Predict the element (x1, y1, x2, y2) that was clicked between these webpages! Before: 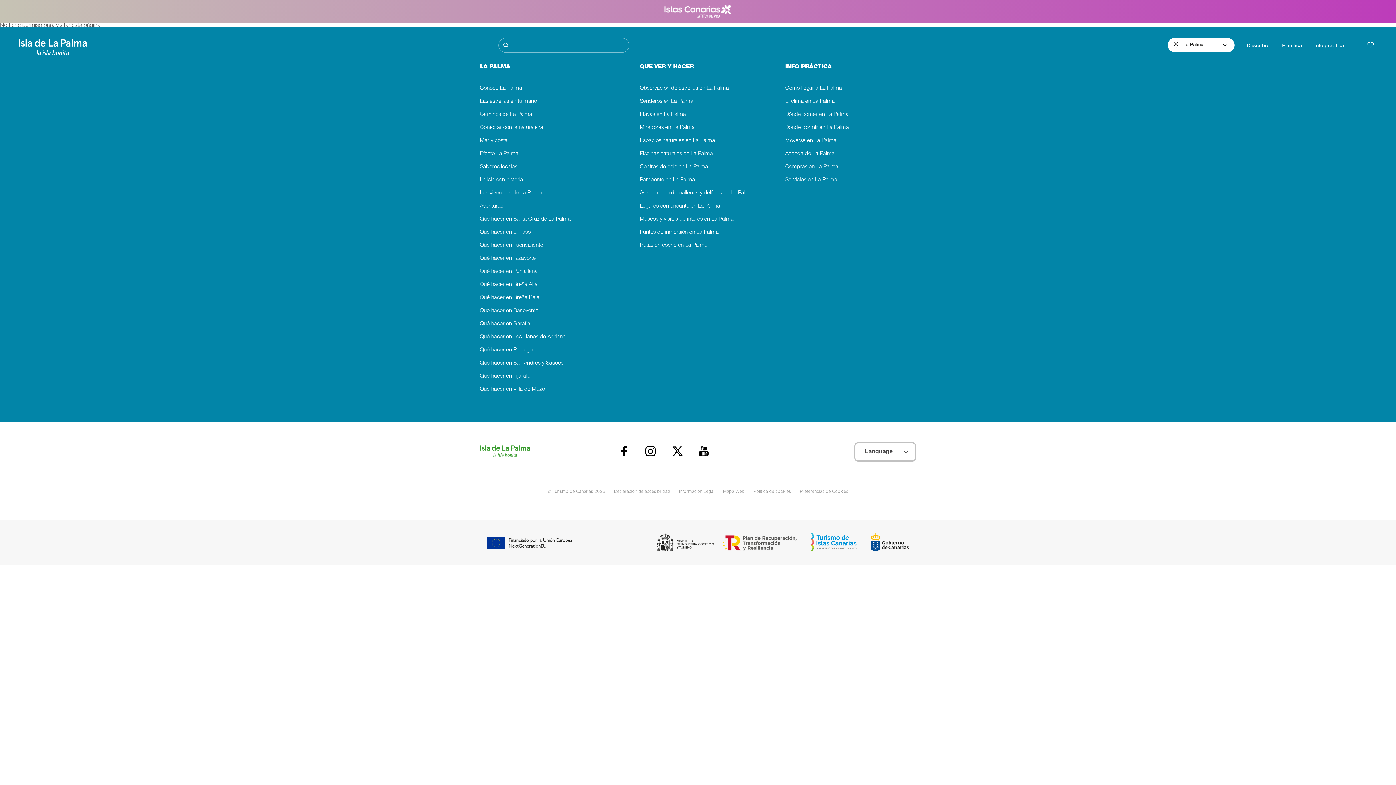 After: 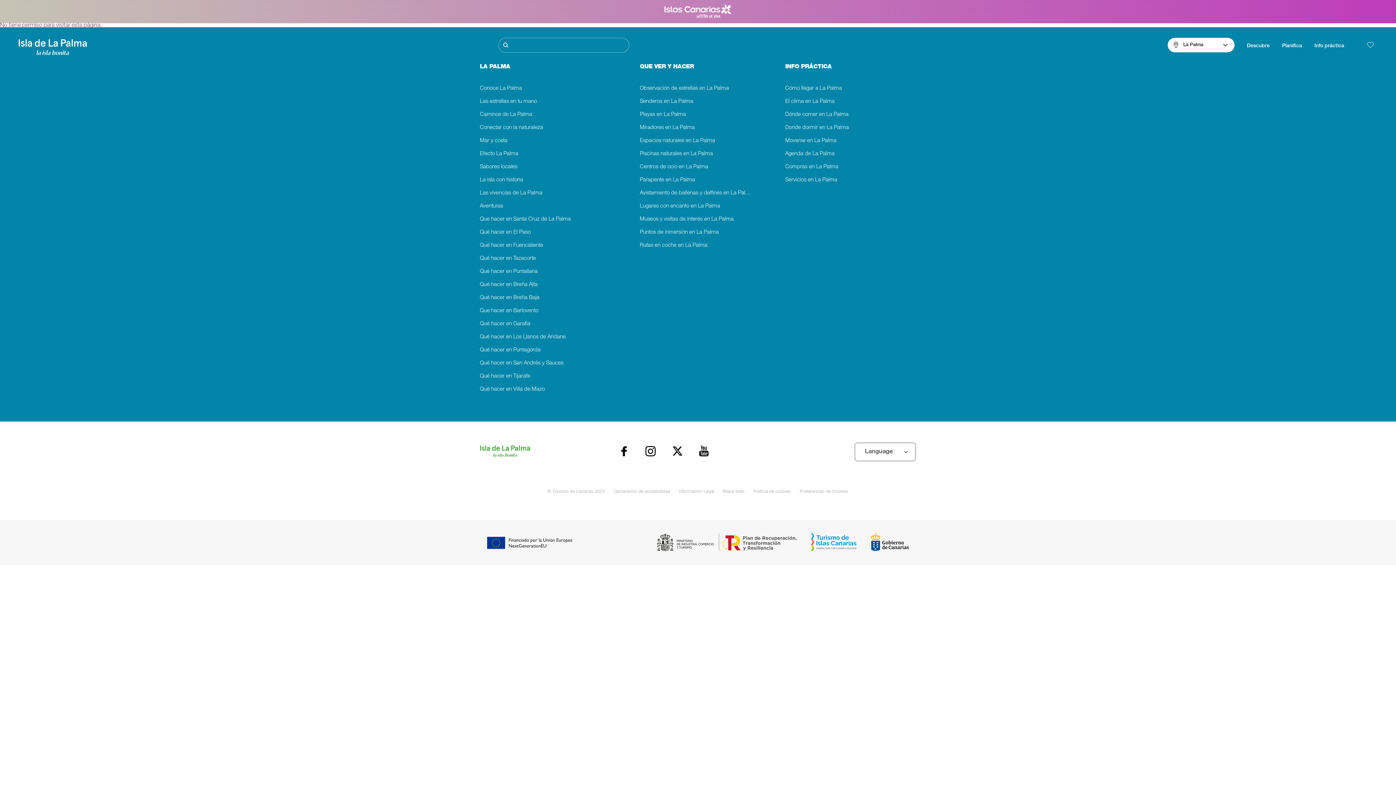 Action: bbox: (811, 533, 856, 553)